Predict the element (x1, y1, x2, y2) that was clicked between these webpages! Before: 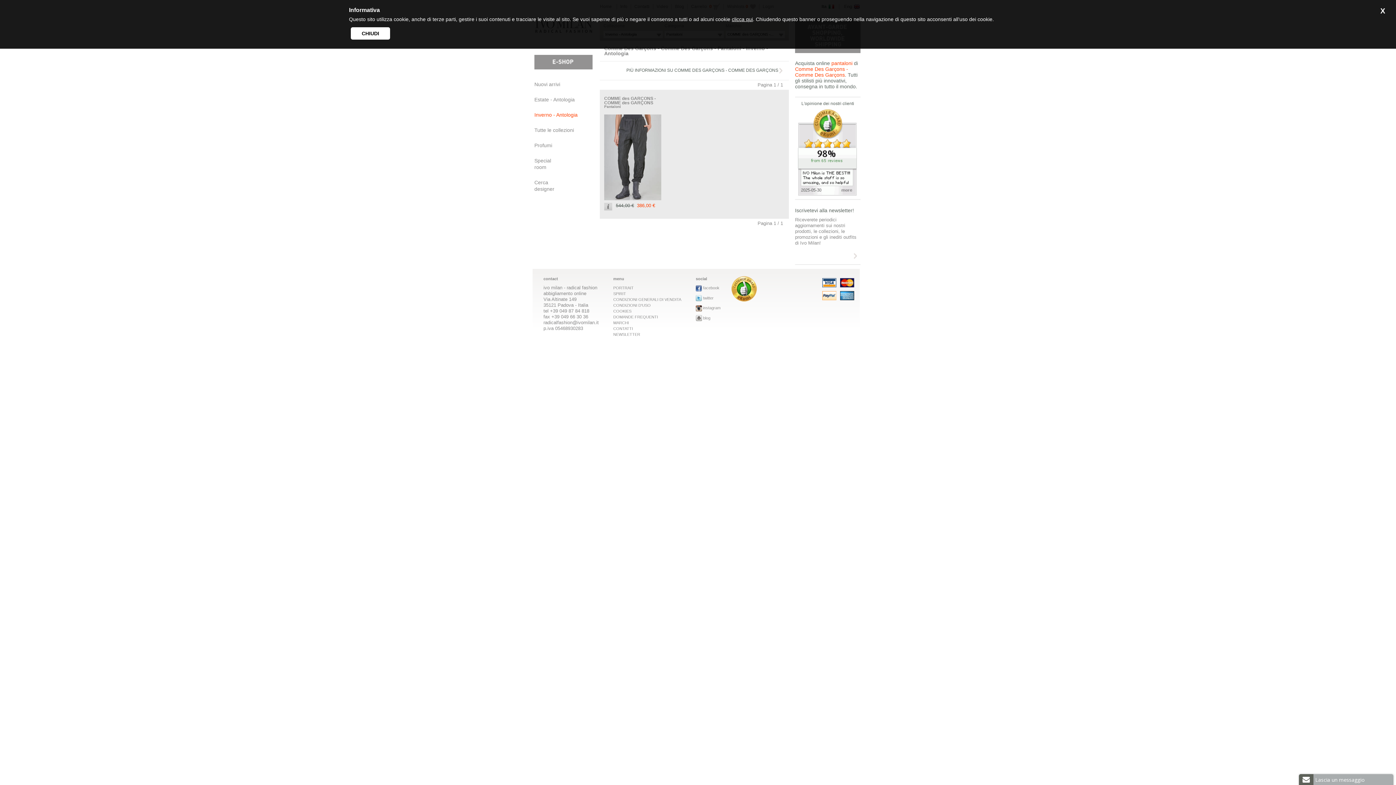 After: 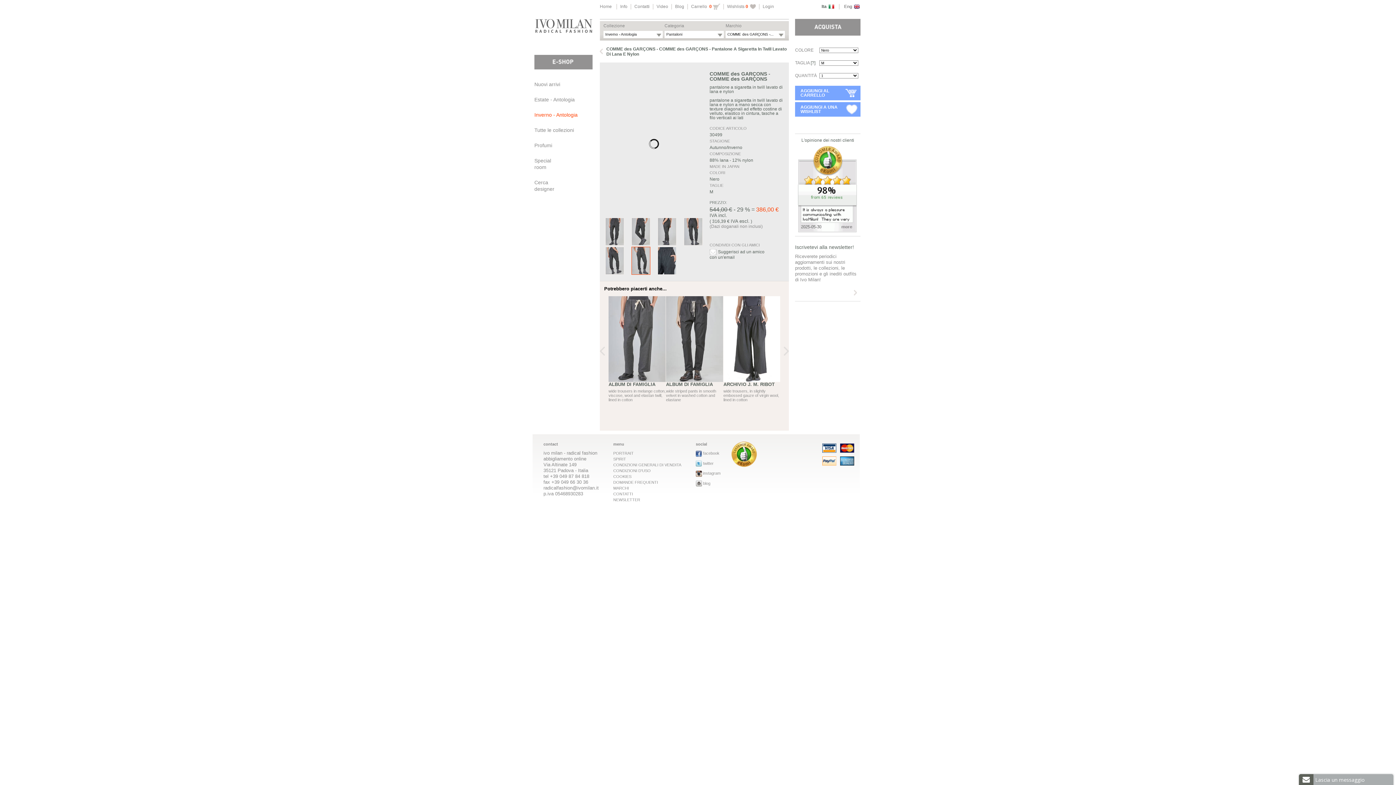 Action: bbox: (604, 96, 656, 105) label: COMME des GARÇONS - COMME des GARÇONS